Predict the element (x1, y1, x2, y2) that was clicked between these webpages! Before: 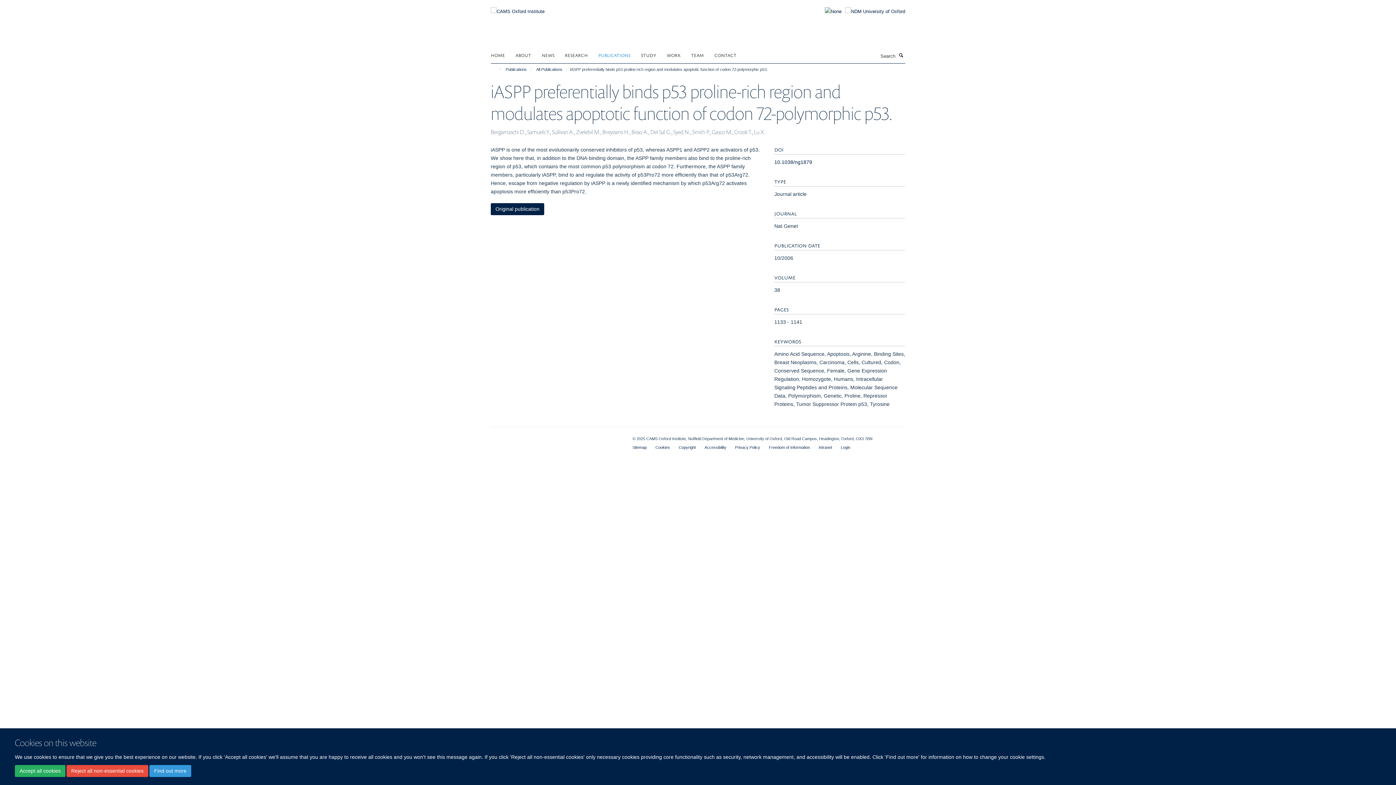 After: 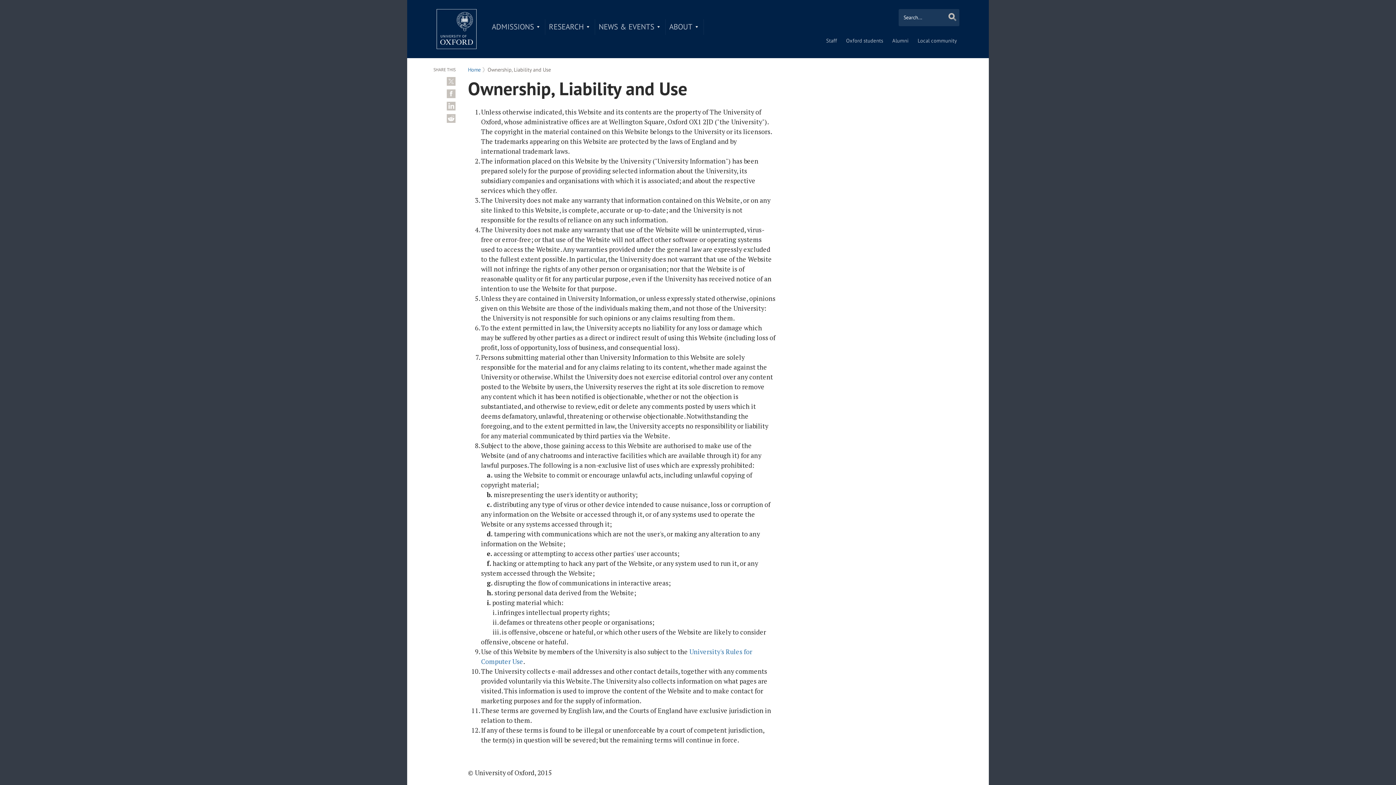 Action: label: Copyright bbox: (678, 445, 695, 449)